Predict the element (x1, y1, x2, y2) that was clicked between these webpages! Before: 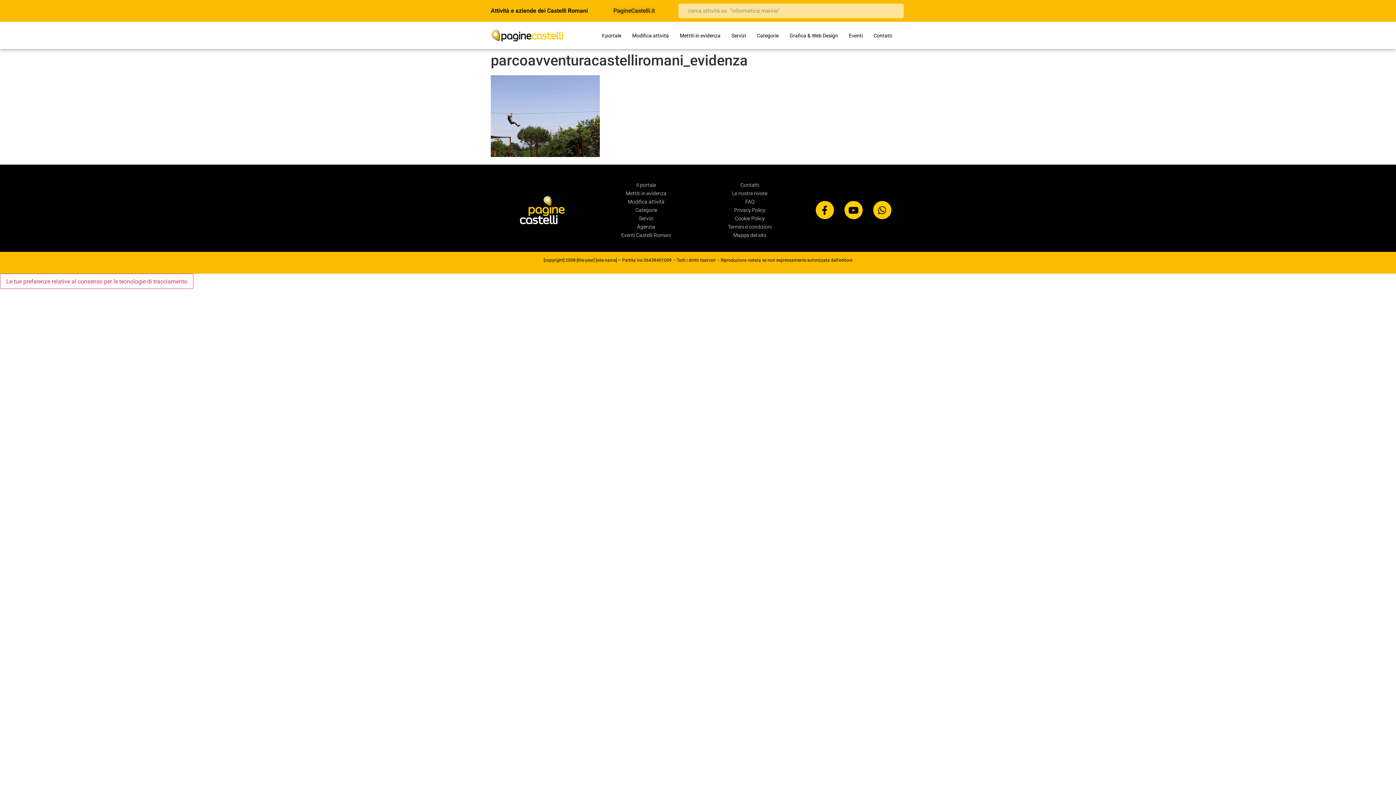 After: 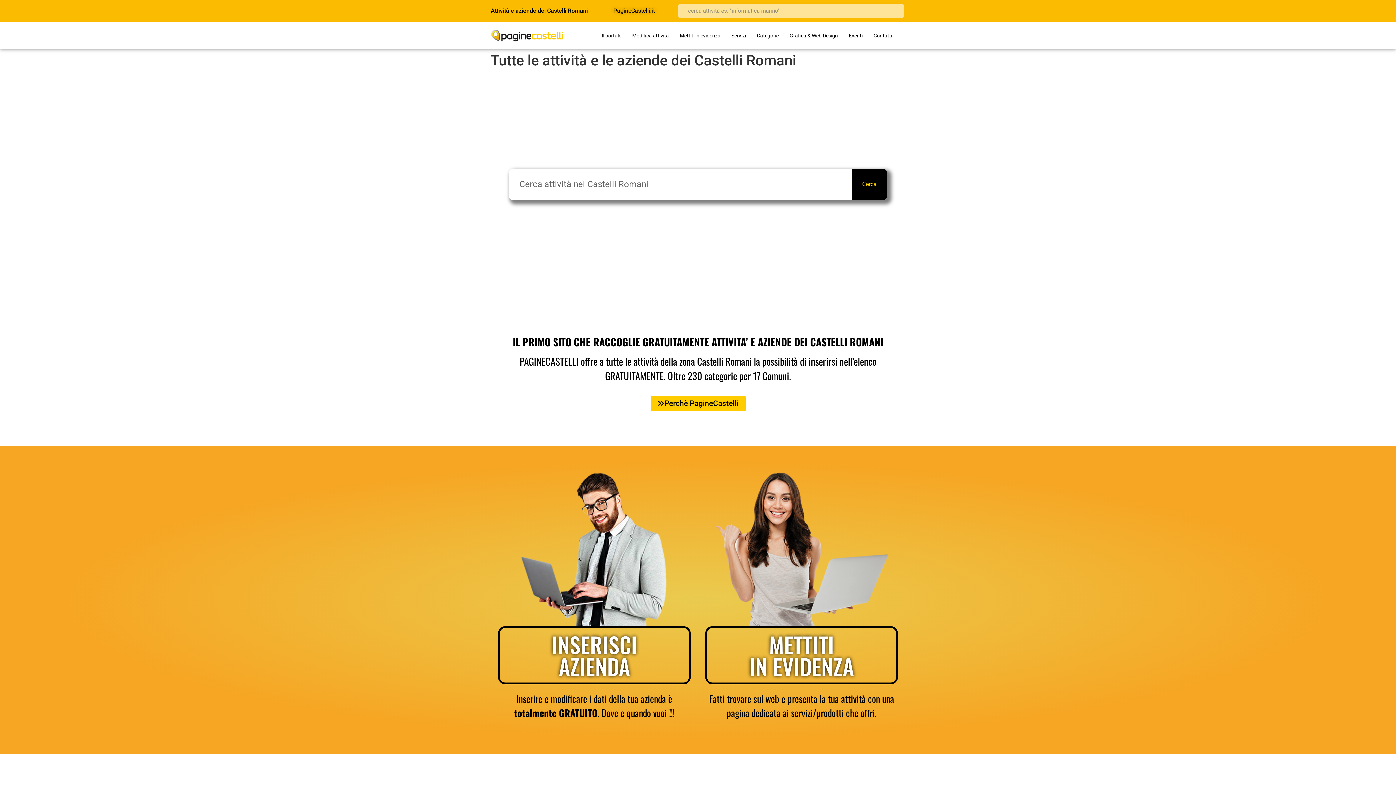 Action: bbox: (490, 29, 594, 41)